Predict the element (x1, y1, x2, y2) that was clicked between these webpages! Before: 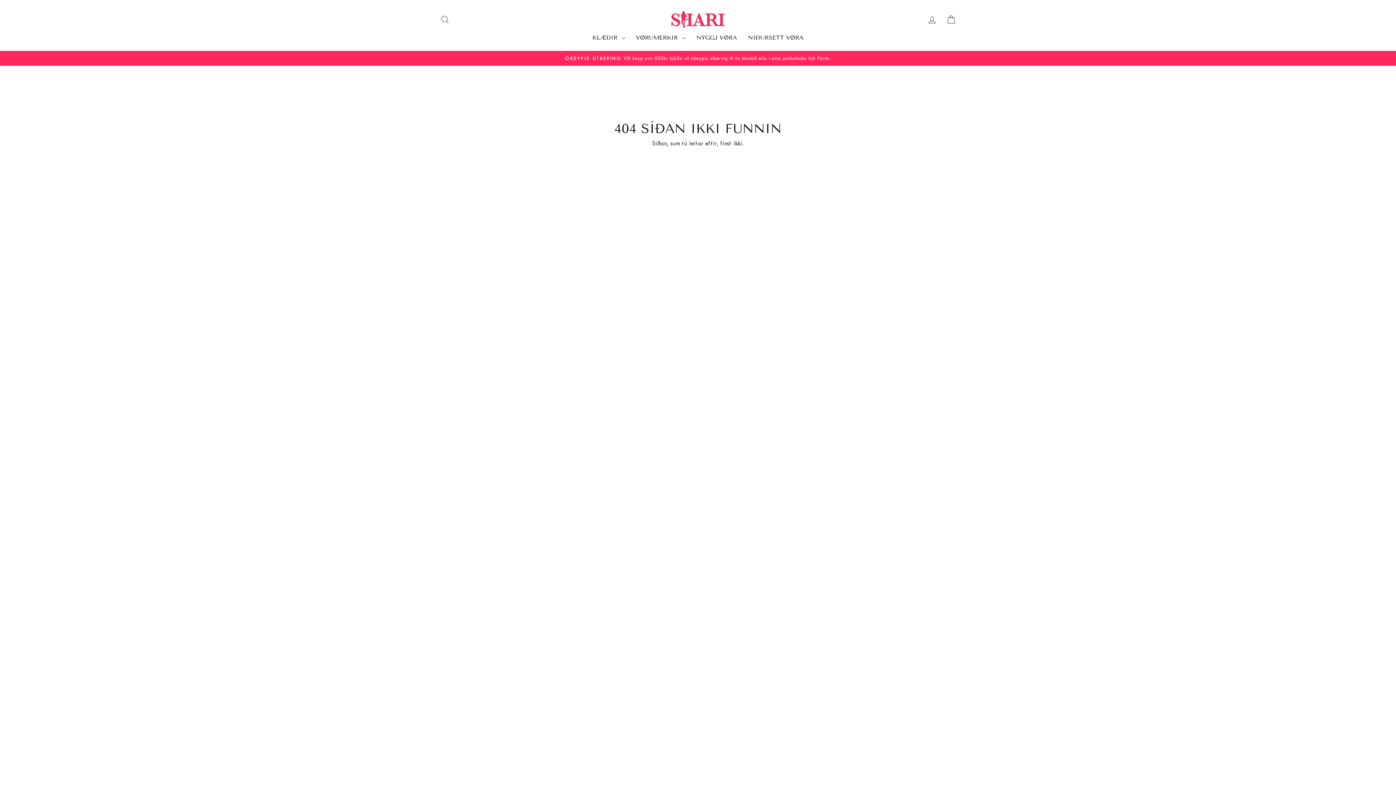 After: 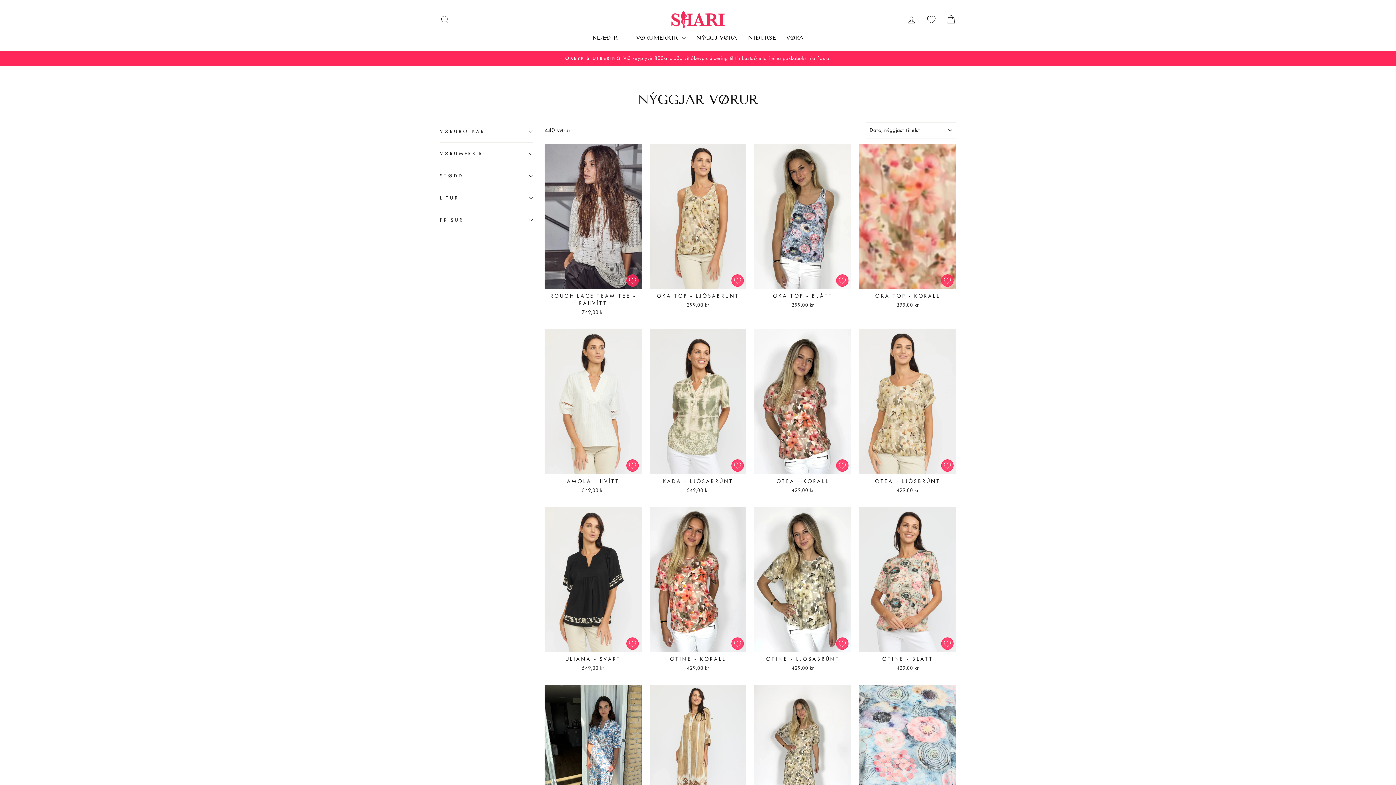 Action: label: NÝGGJ VØRA bbox: (691, 32, 742, 43)